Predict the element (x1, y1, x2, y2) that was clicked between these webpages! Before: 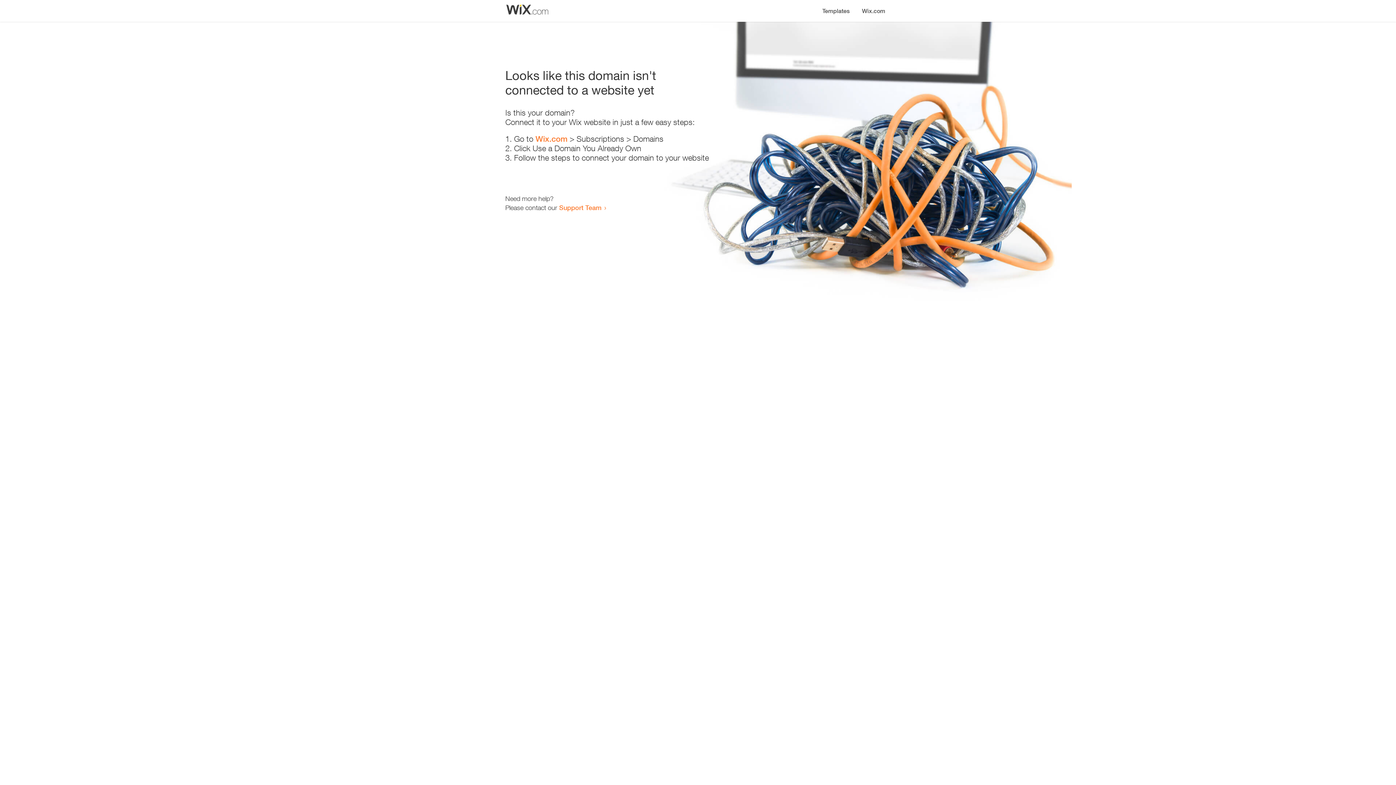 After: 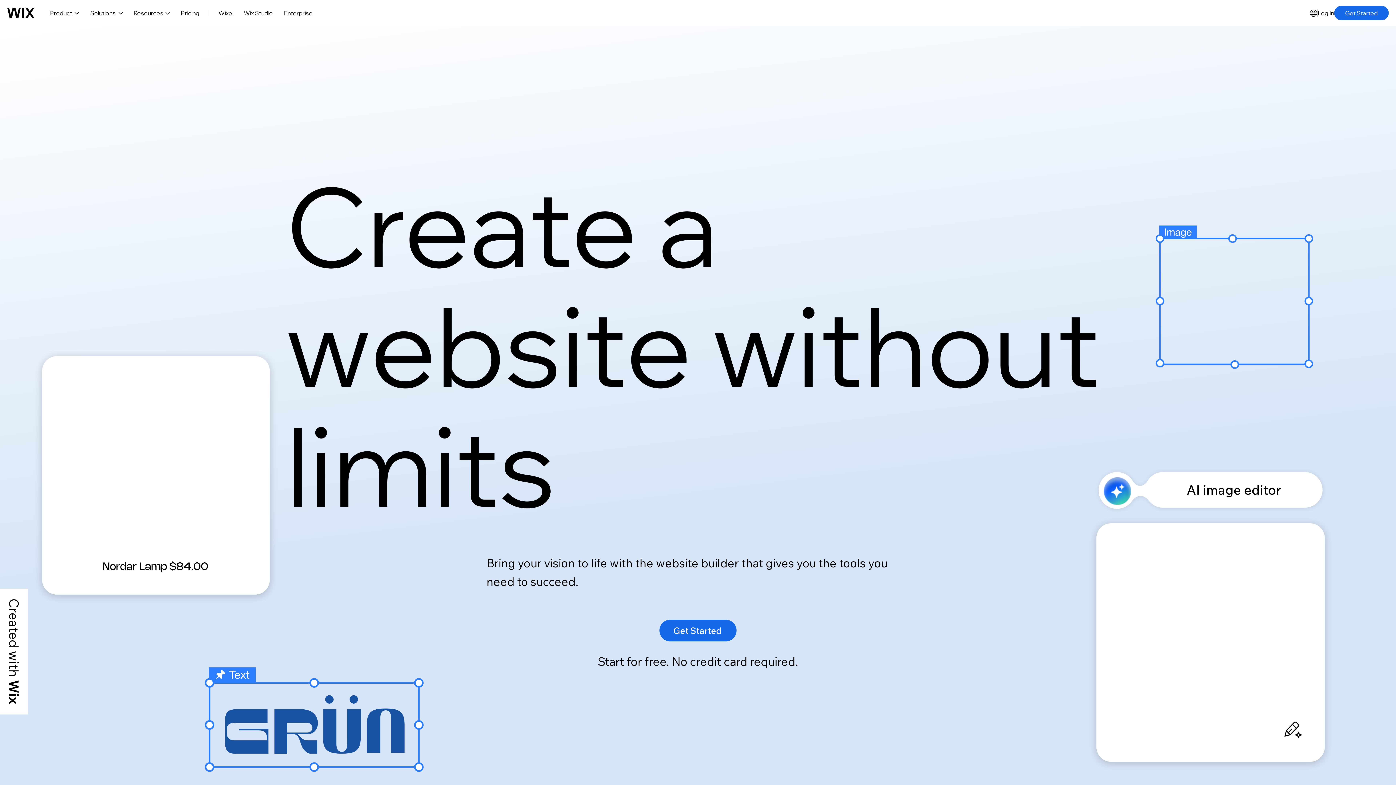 Action: bbox: (856, 0, 890, 14) label: Wix.com